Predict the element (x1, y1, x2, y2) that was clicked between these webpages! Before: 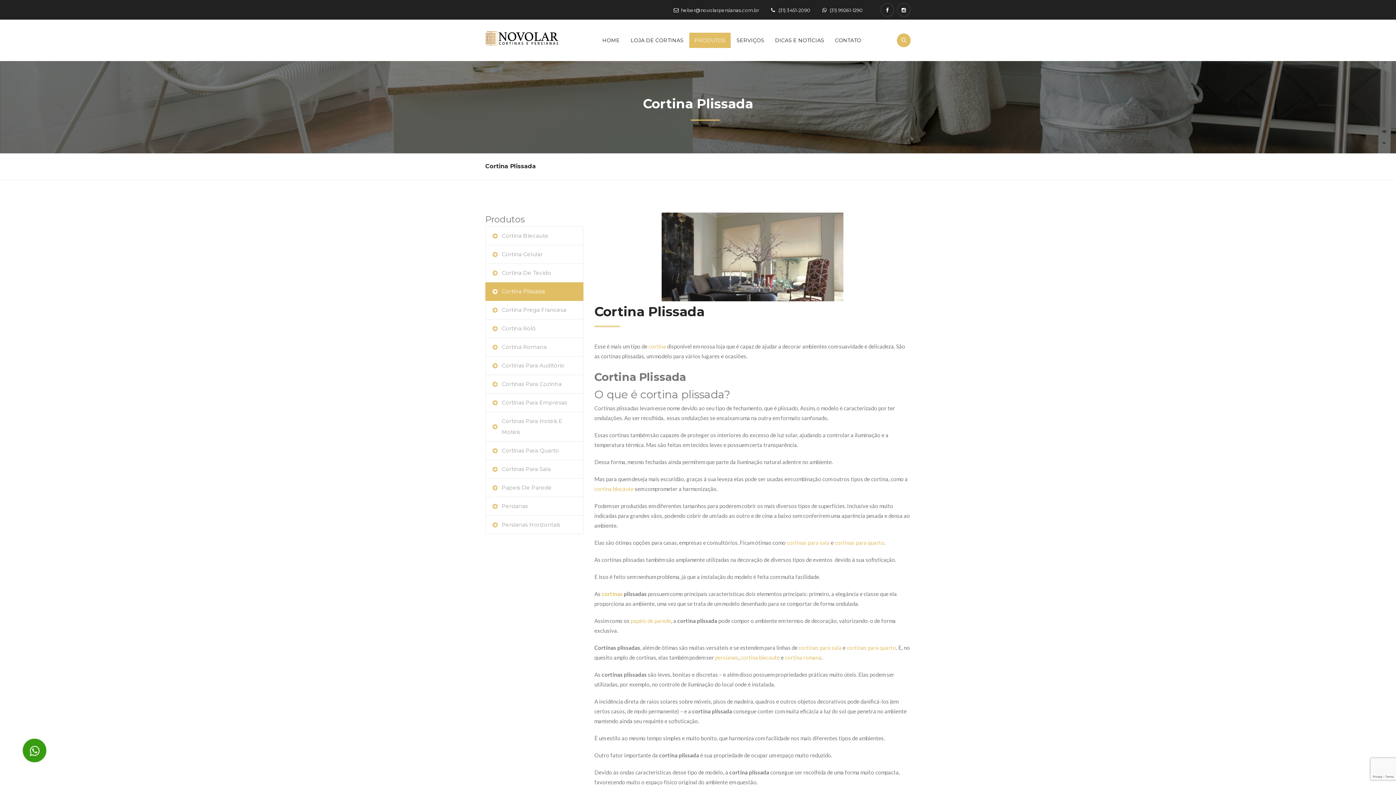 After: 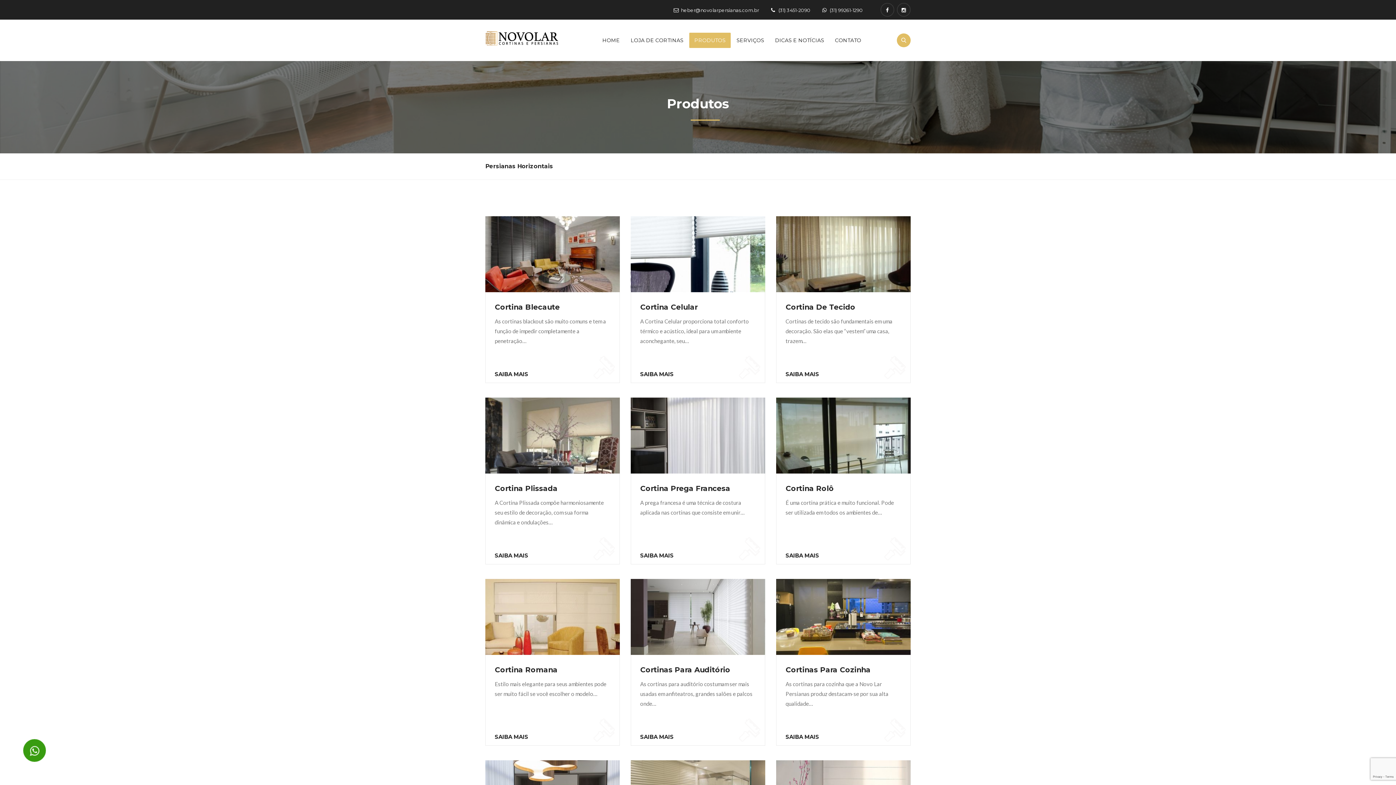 Action: label: PRODUTOS bbox: (689, 32, 730, 48)